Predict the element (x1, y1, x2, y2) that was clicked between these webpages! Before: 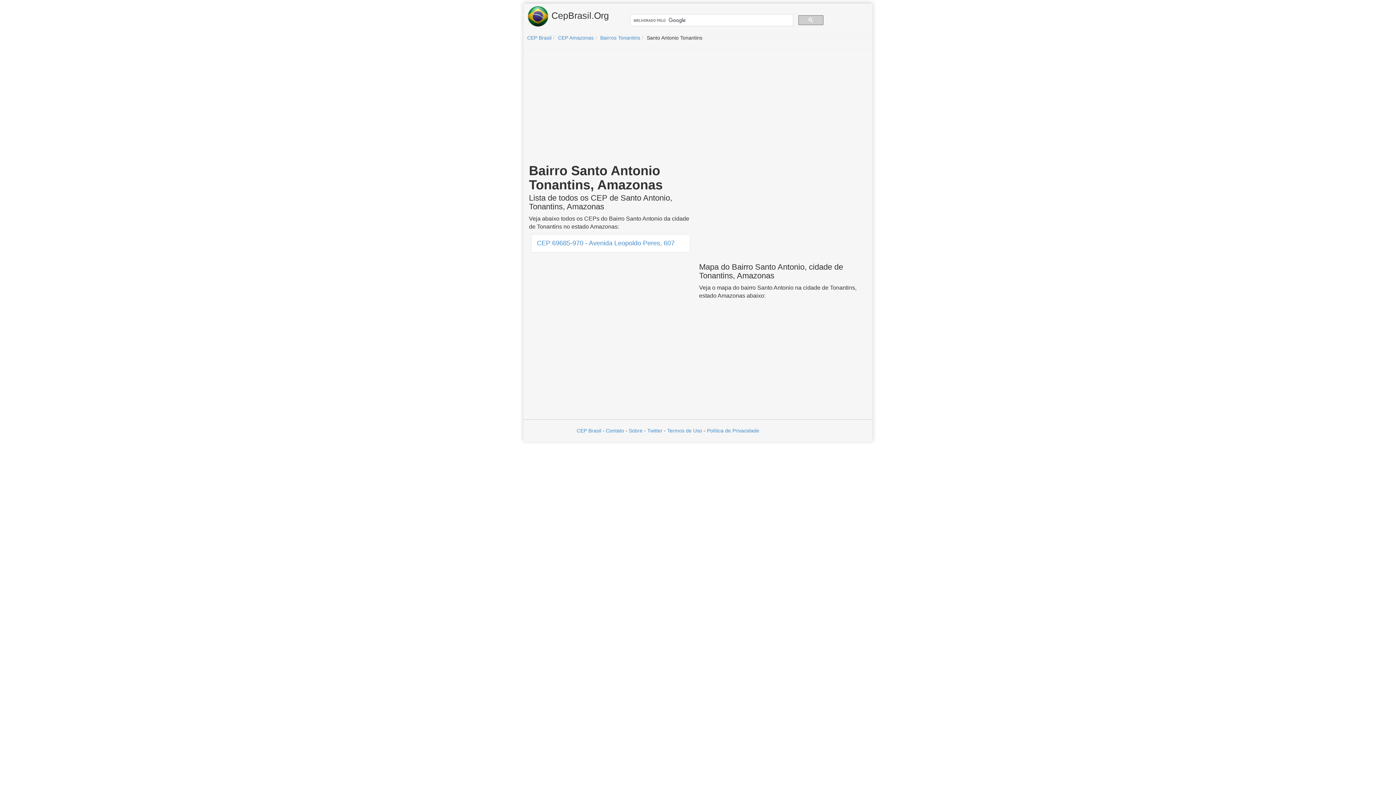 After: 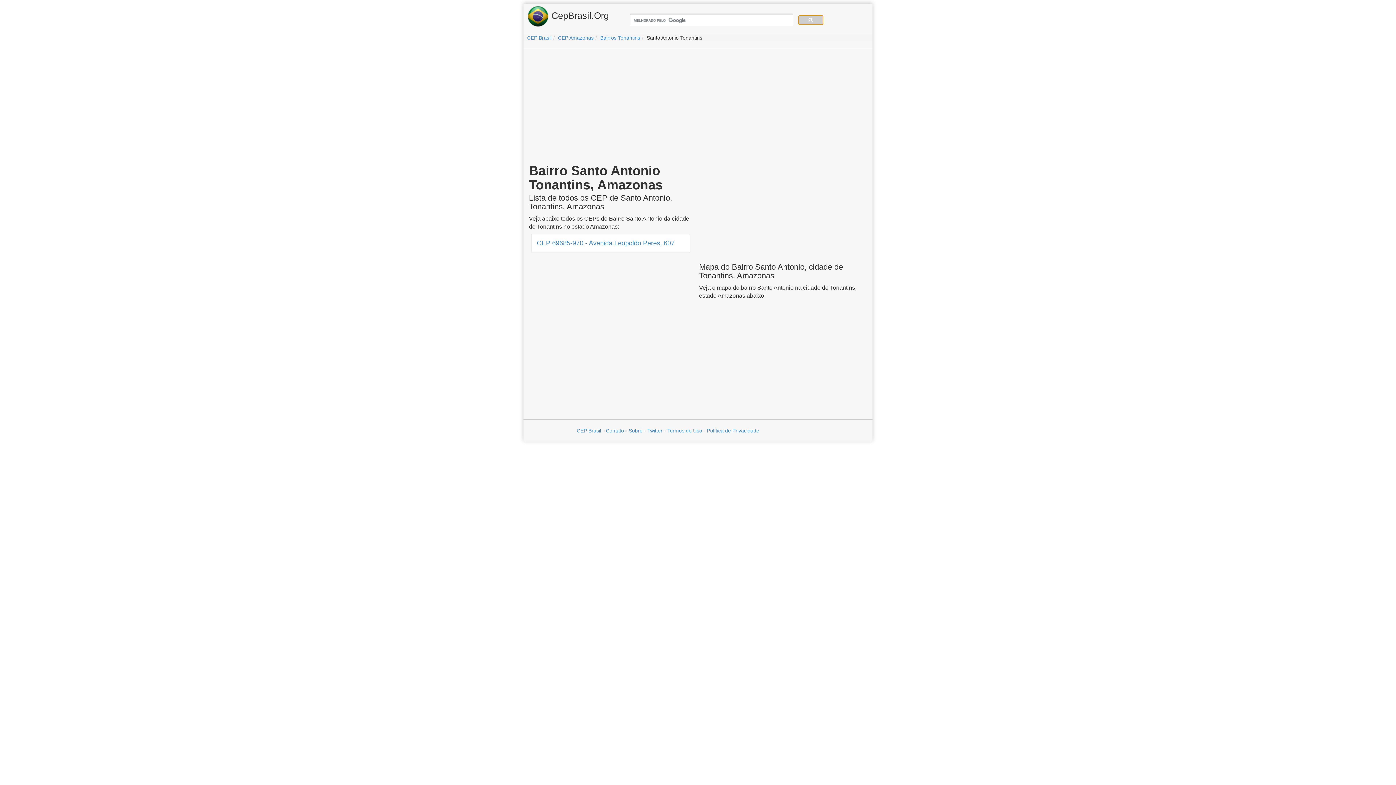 Action: bbox: (798, 15, 823, 25)